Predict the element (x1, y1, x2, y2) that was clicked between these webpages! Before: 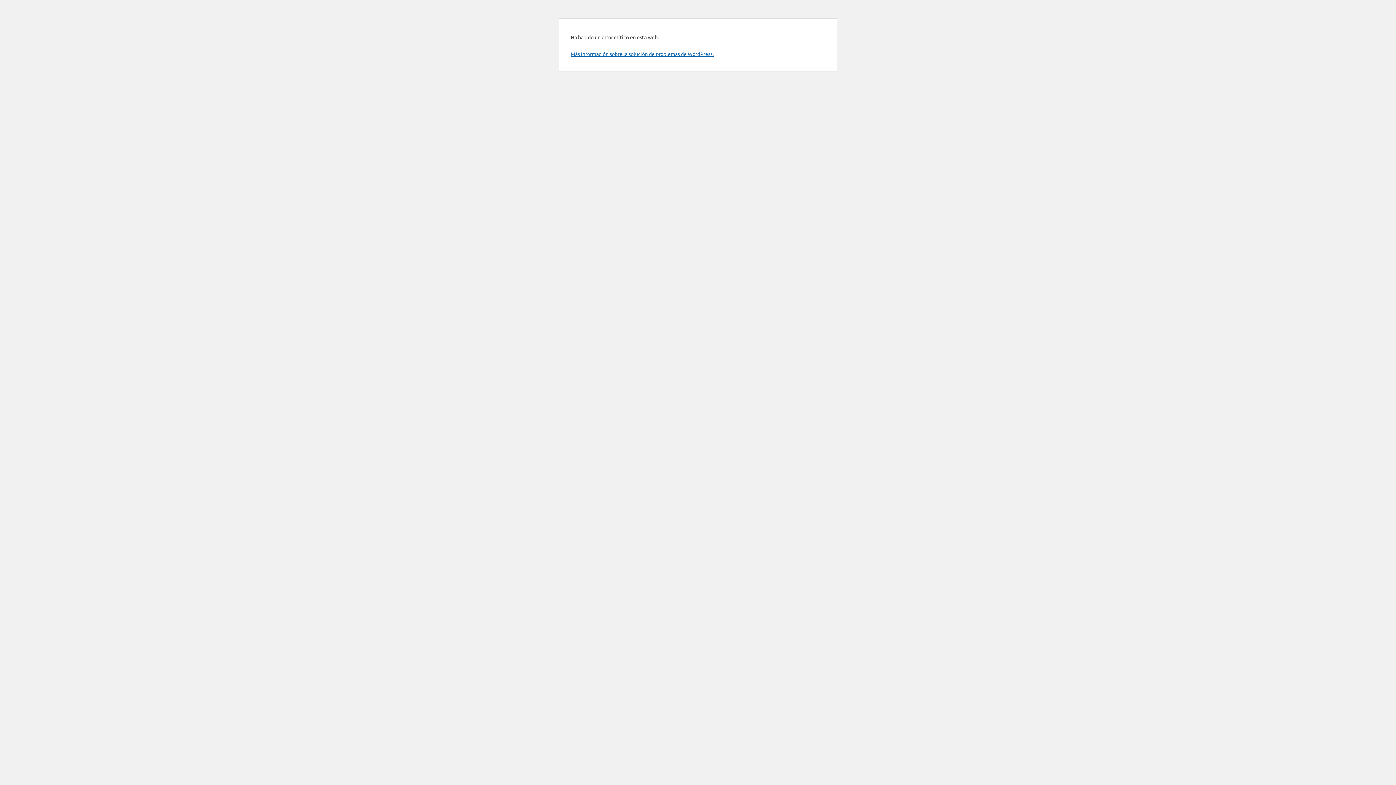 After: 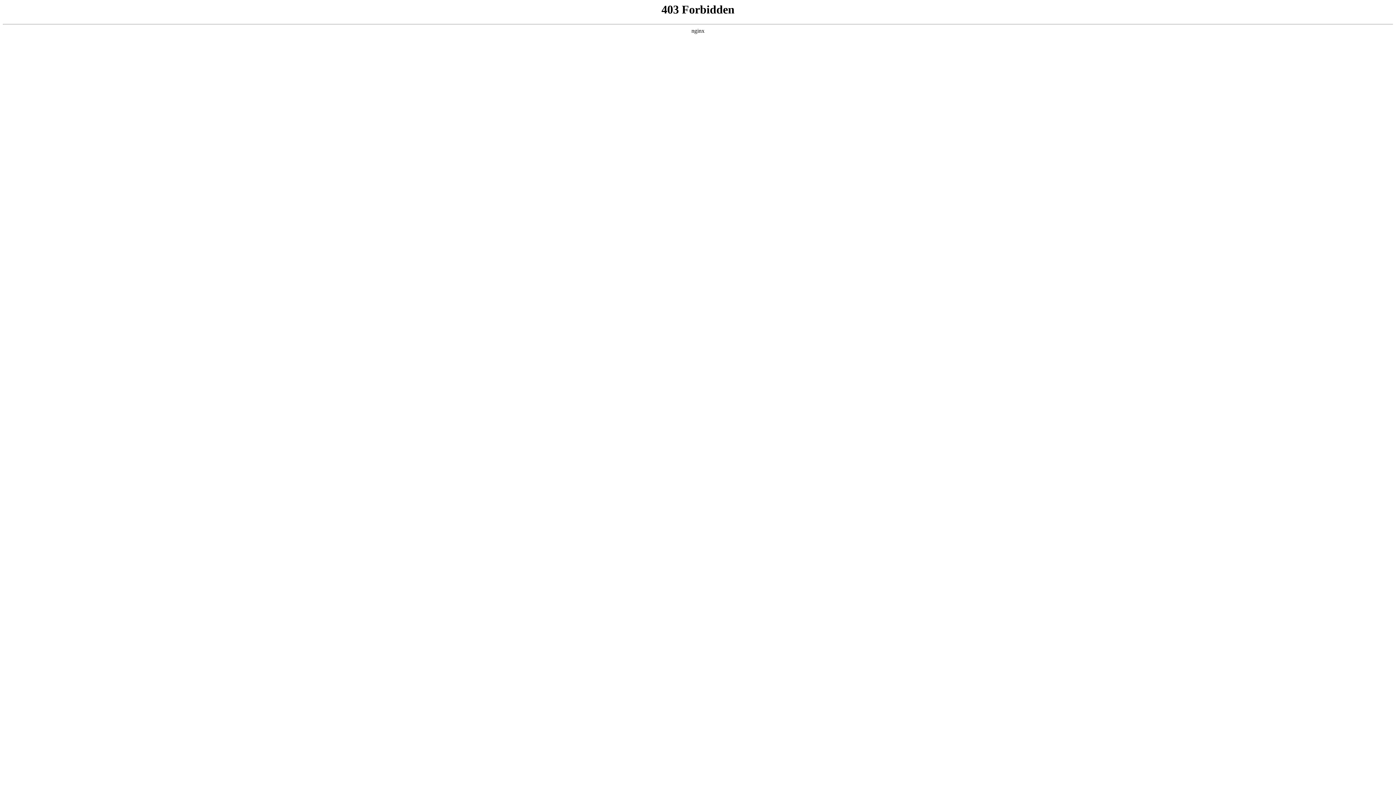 Action: label: Más información sobre la solución de problemas de WordPress. bbox: (570, 50, 713, 57)